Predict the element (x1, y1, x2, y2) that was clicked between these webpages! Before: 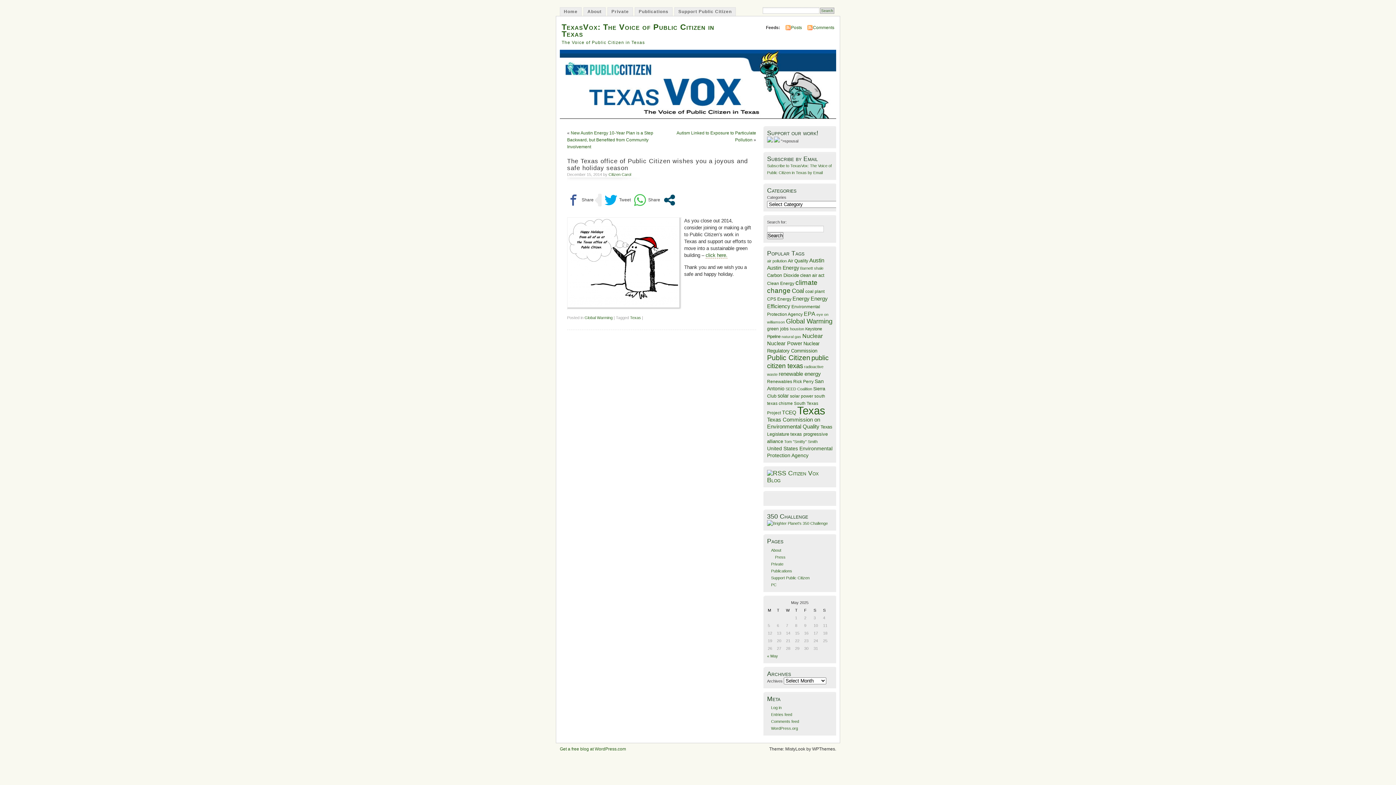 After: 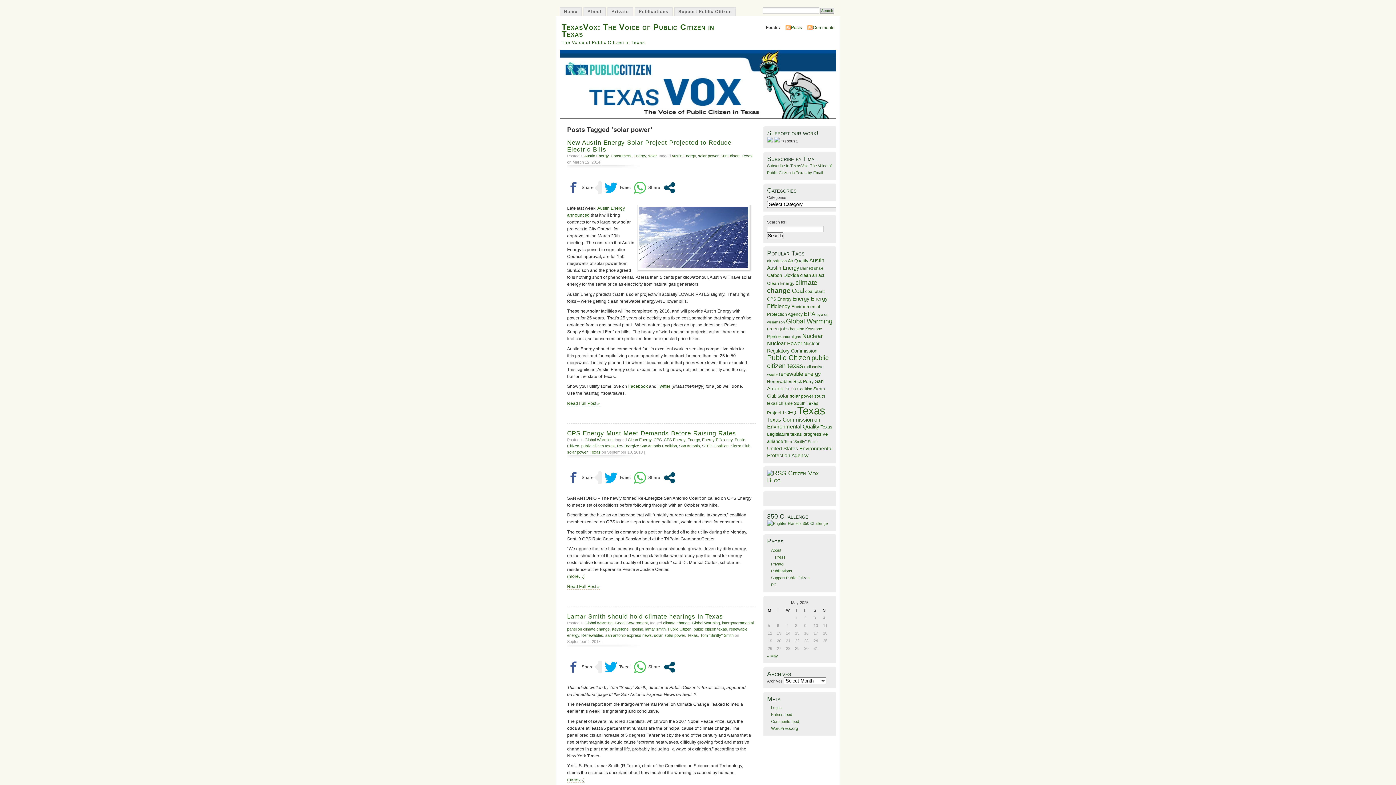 Action: bbox: (790, 393, 813, 398) label: solar power (48 items)